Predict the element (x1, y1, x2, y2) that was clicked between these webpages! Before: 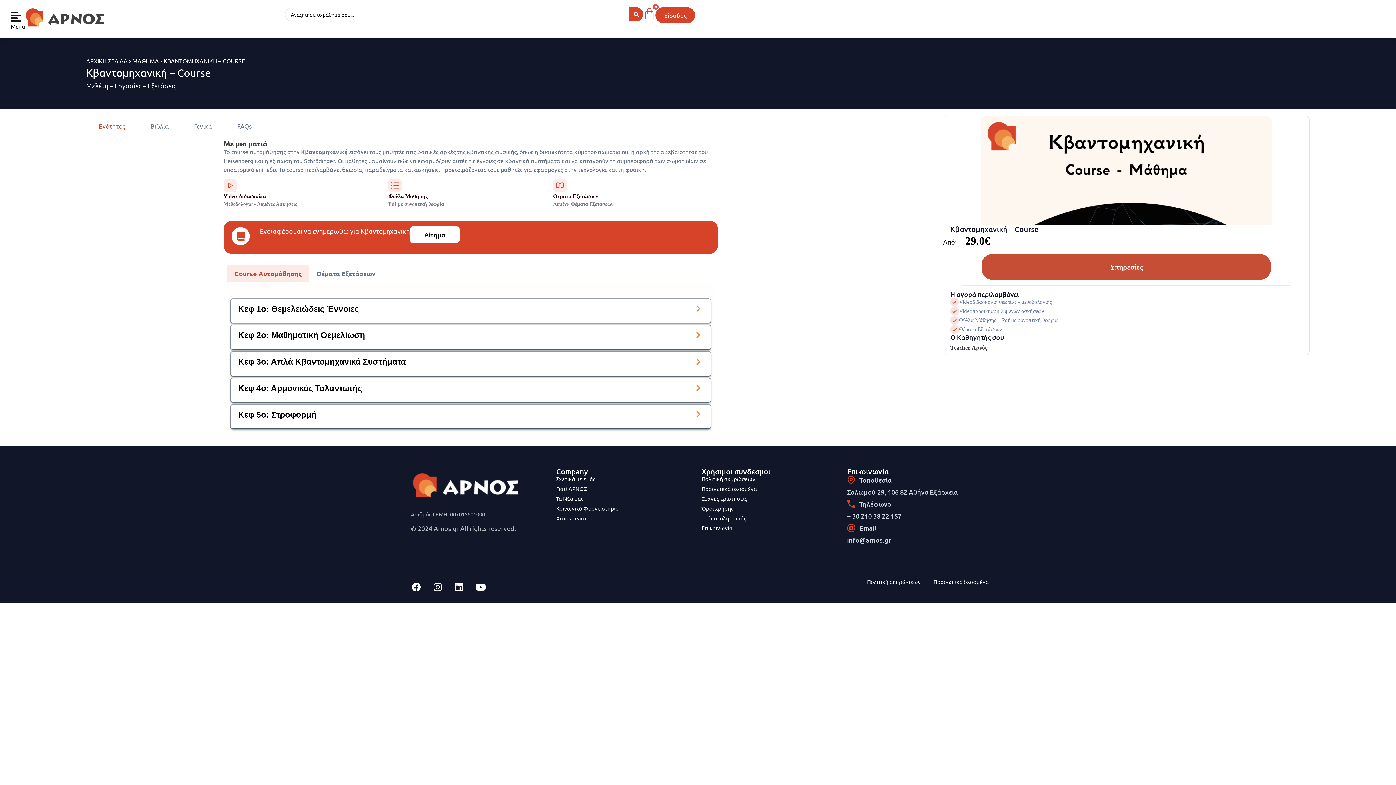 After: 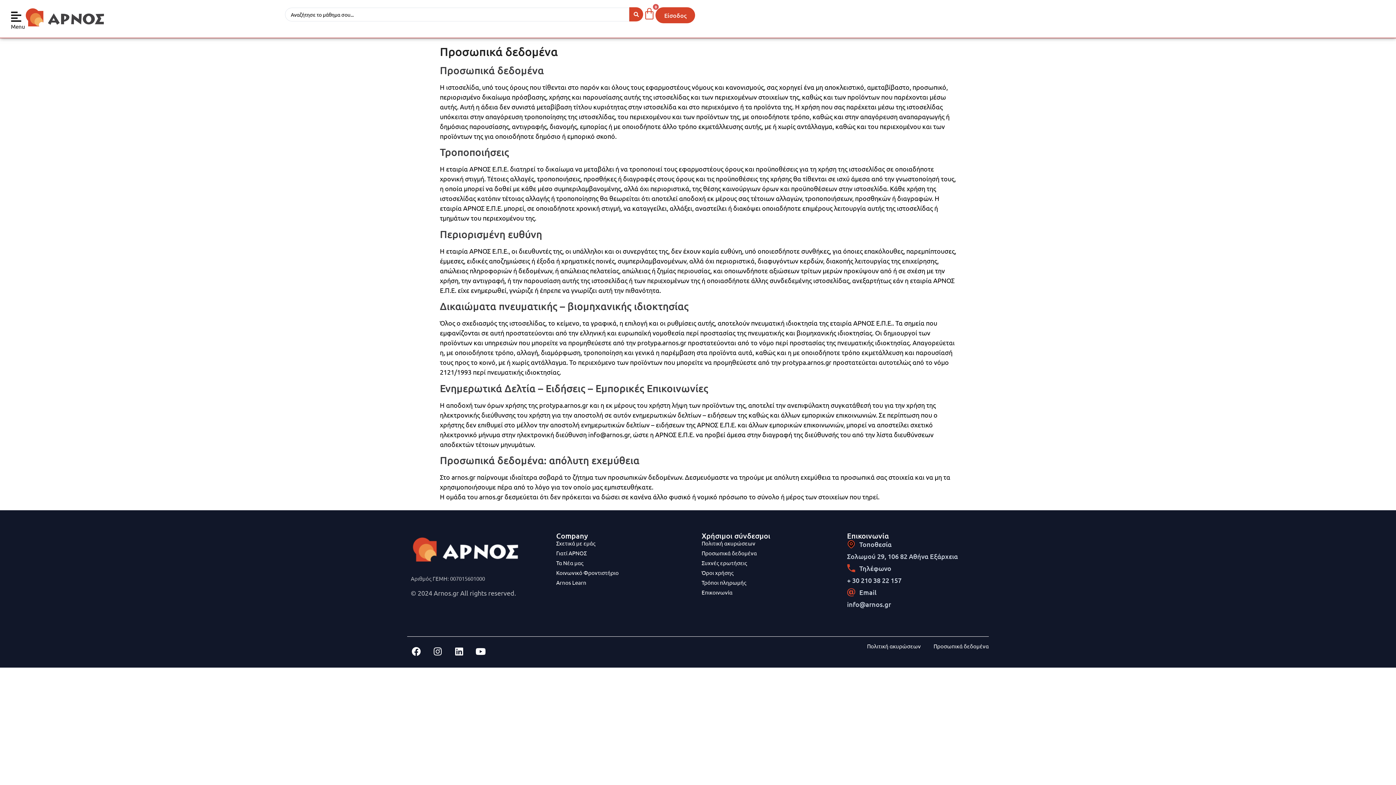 Action: bbox: (701, 485, 840, 493) label: Προσωπικά δεδομένα